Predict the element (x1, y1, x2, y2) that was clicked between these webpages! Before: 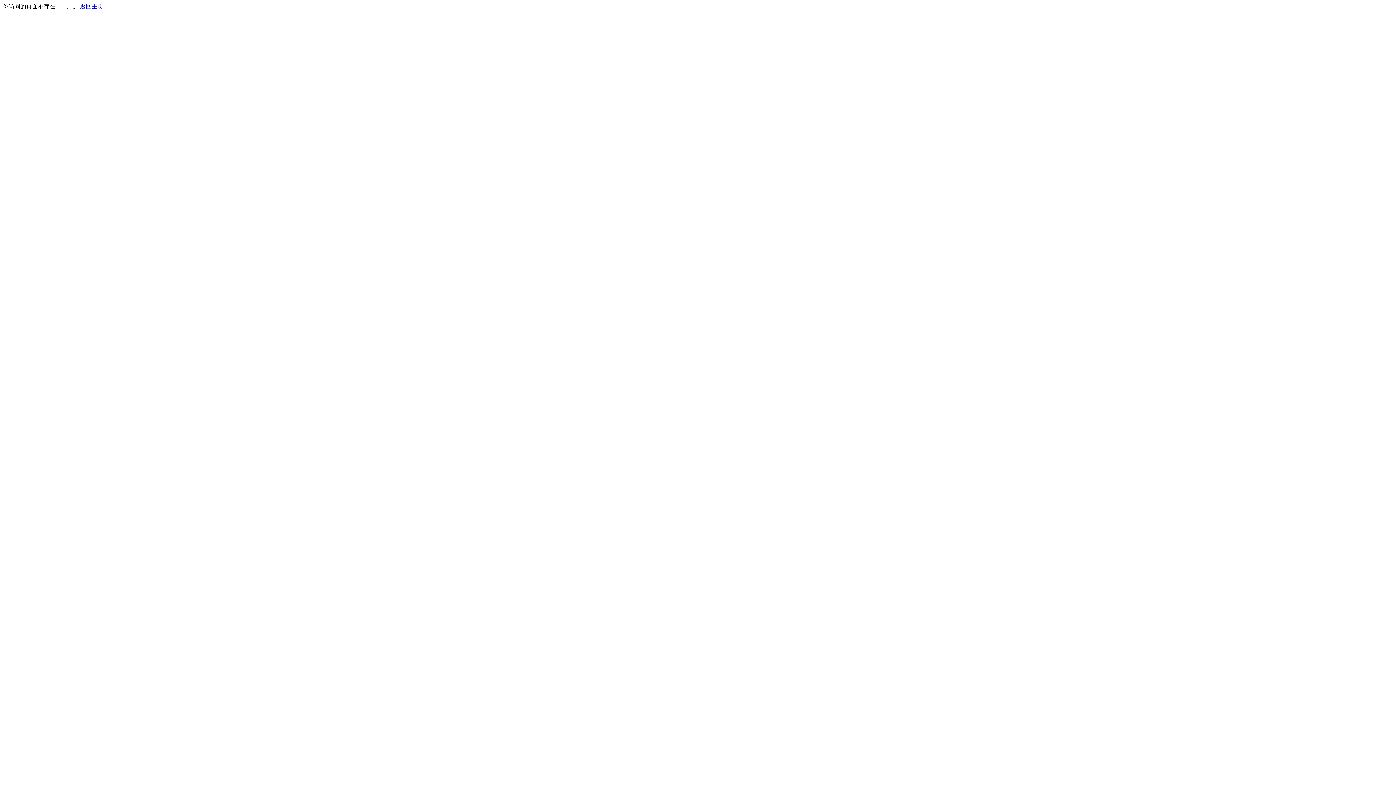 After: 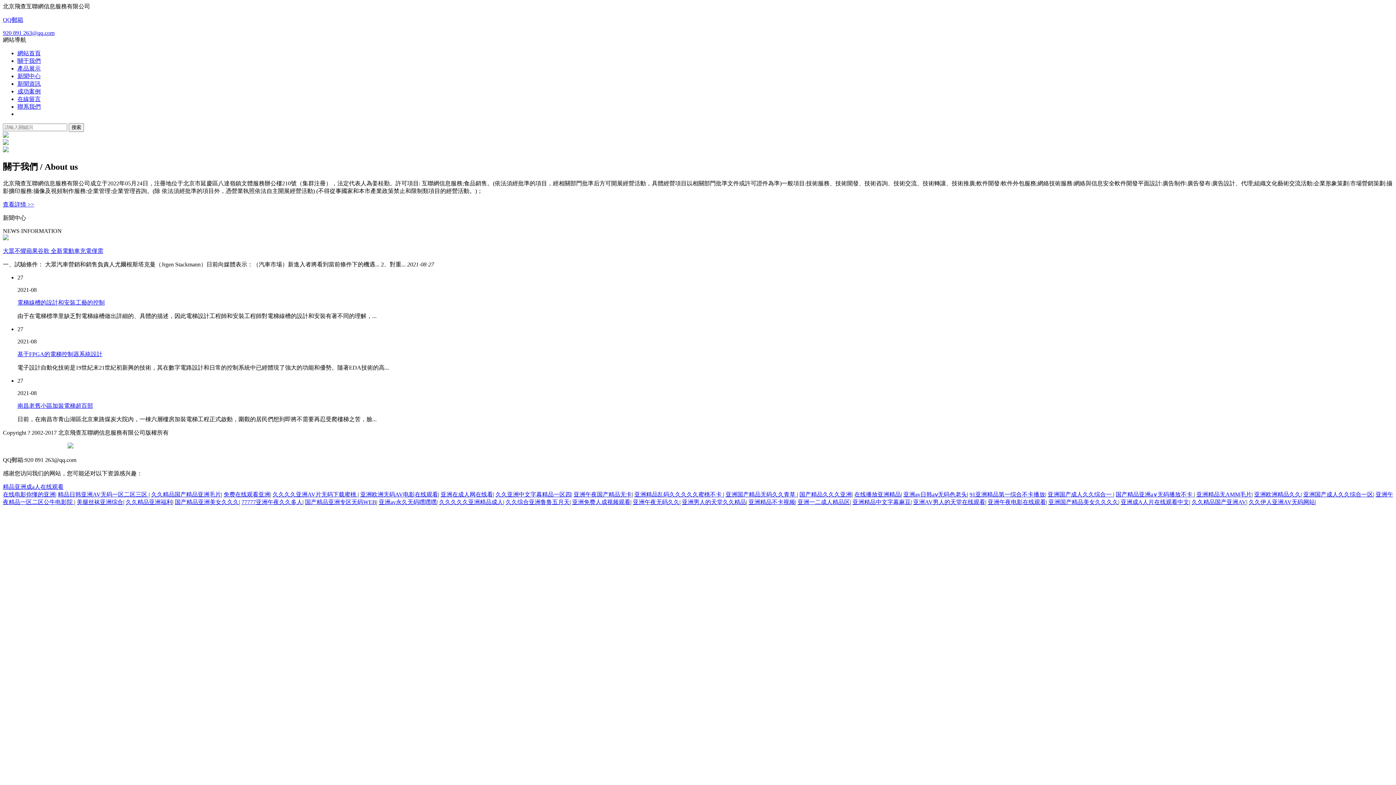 Action: label: 返回主页 bbox: (80, 3, 103, 9)